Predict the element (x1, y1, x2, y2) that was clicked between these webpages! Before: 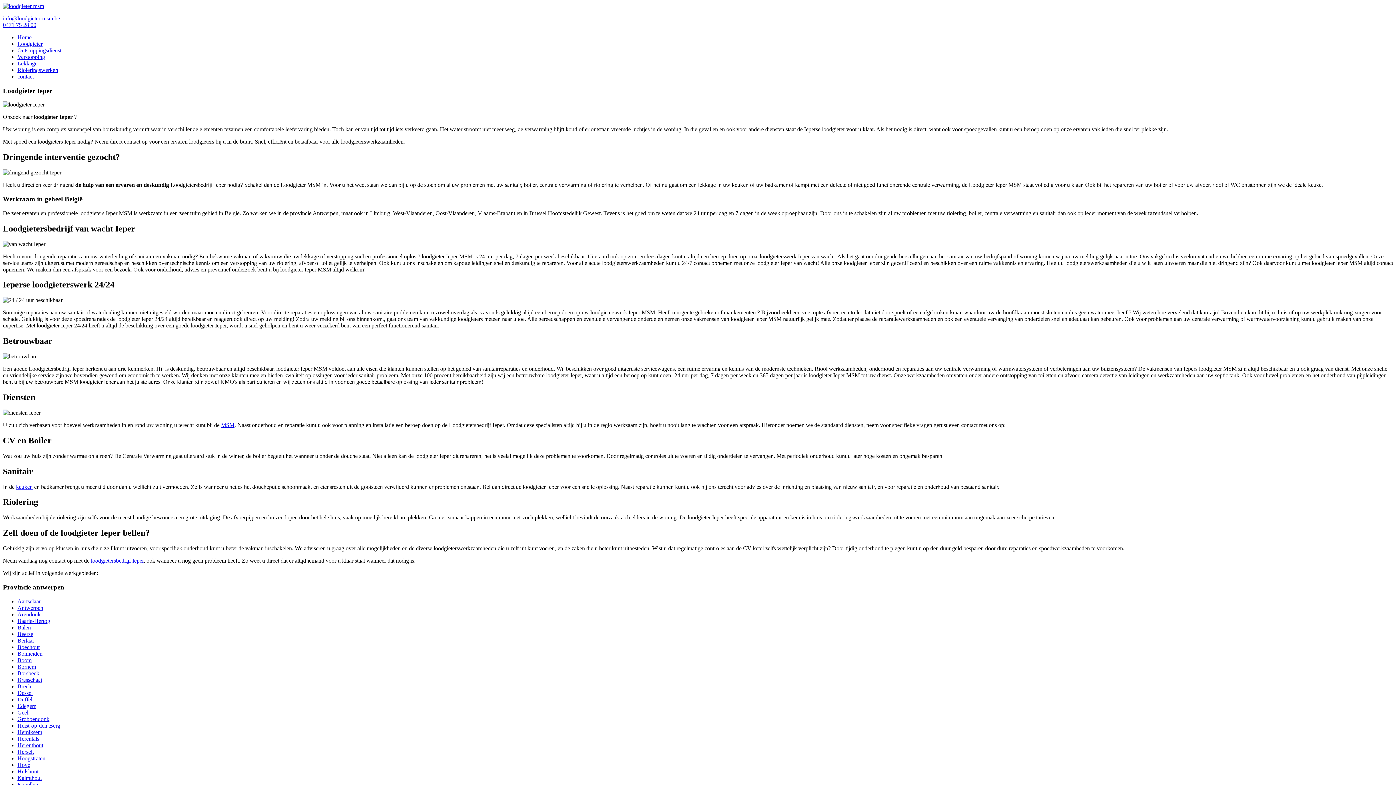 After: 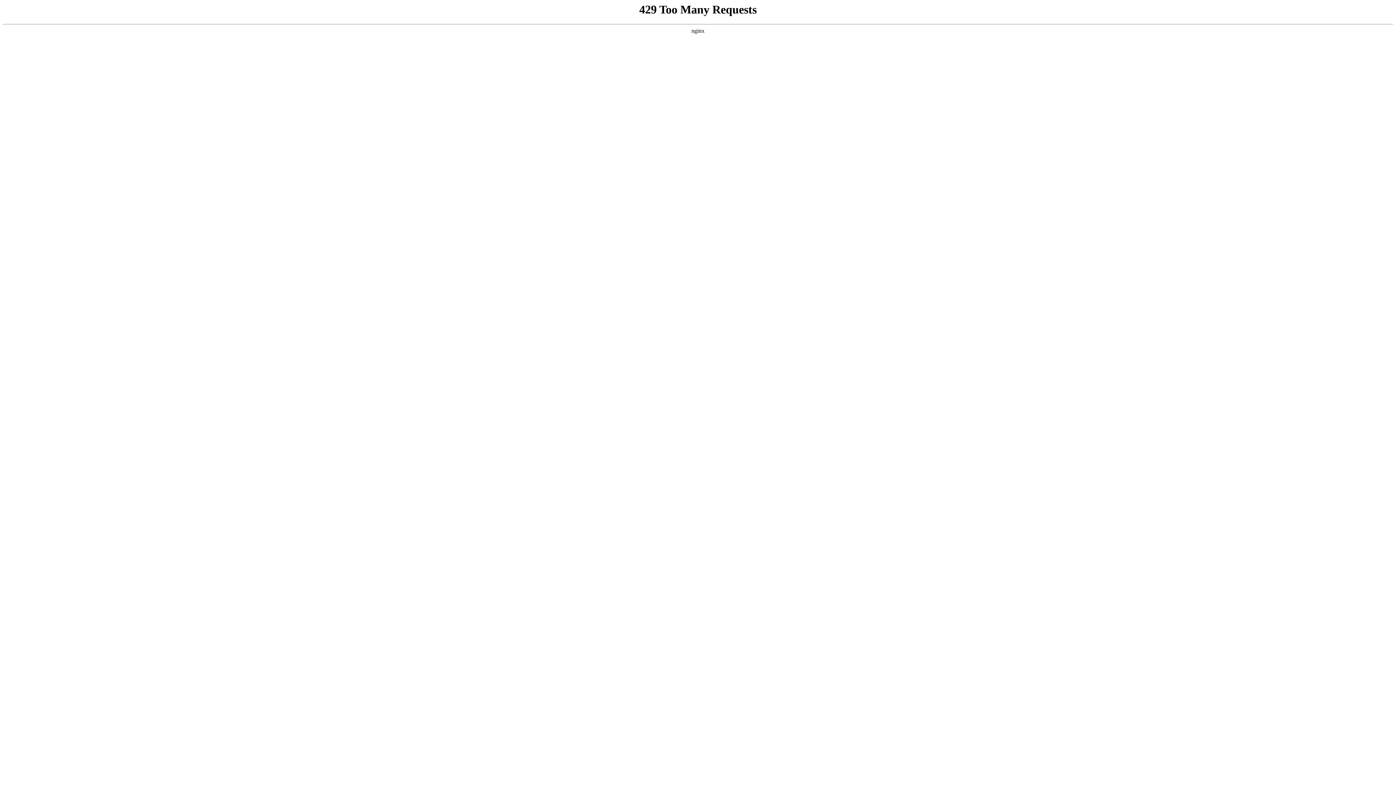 Action: label: Antwerpen bbox: (17, 604, 43, 611)